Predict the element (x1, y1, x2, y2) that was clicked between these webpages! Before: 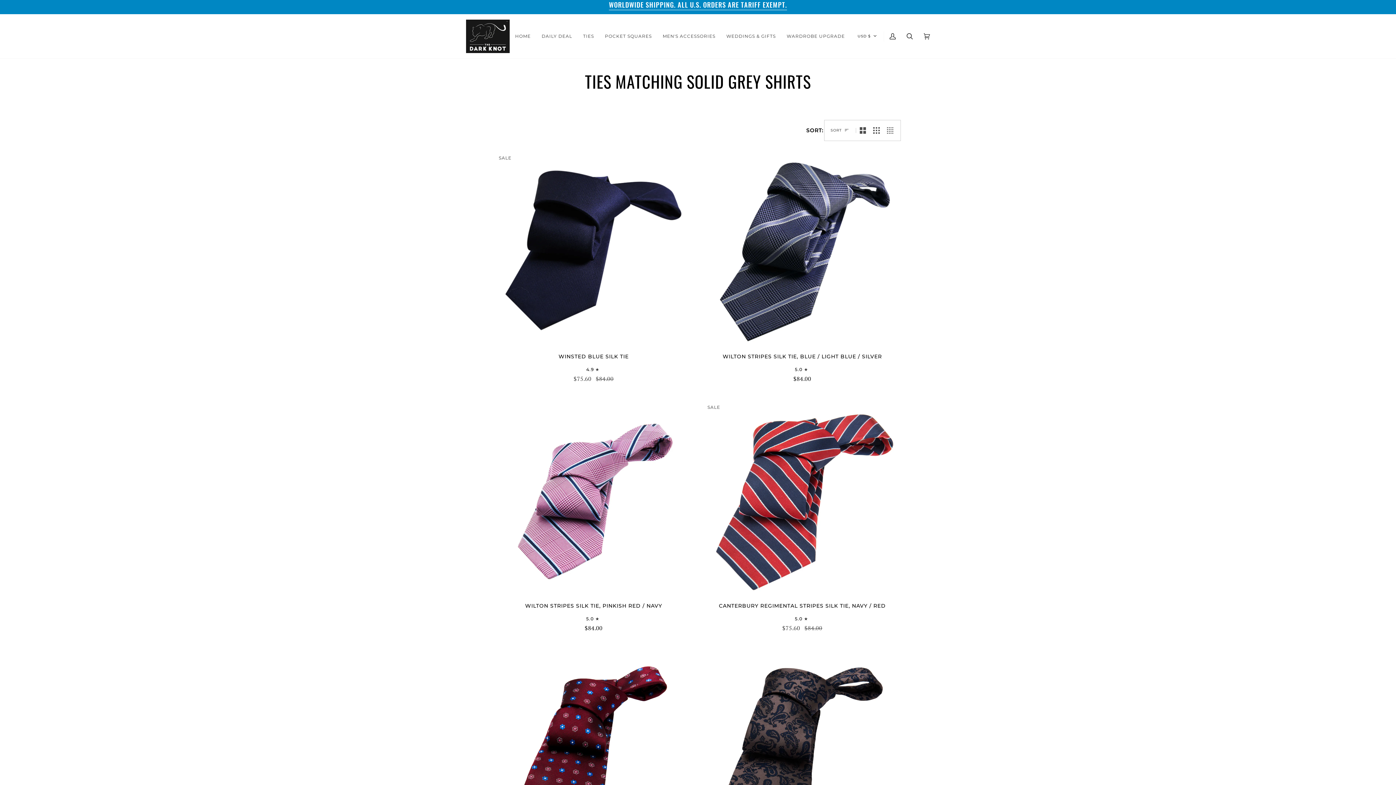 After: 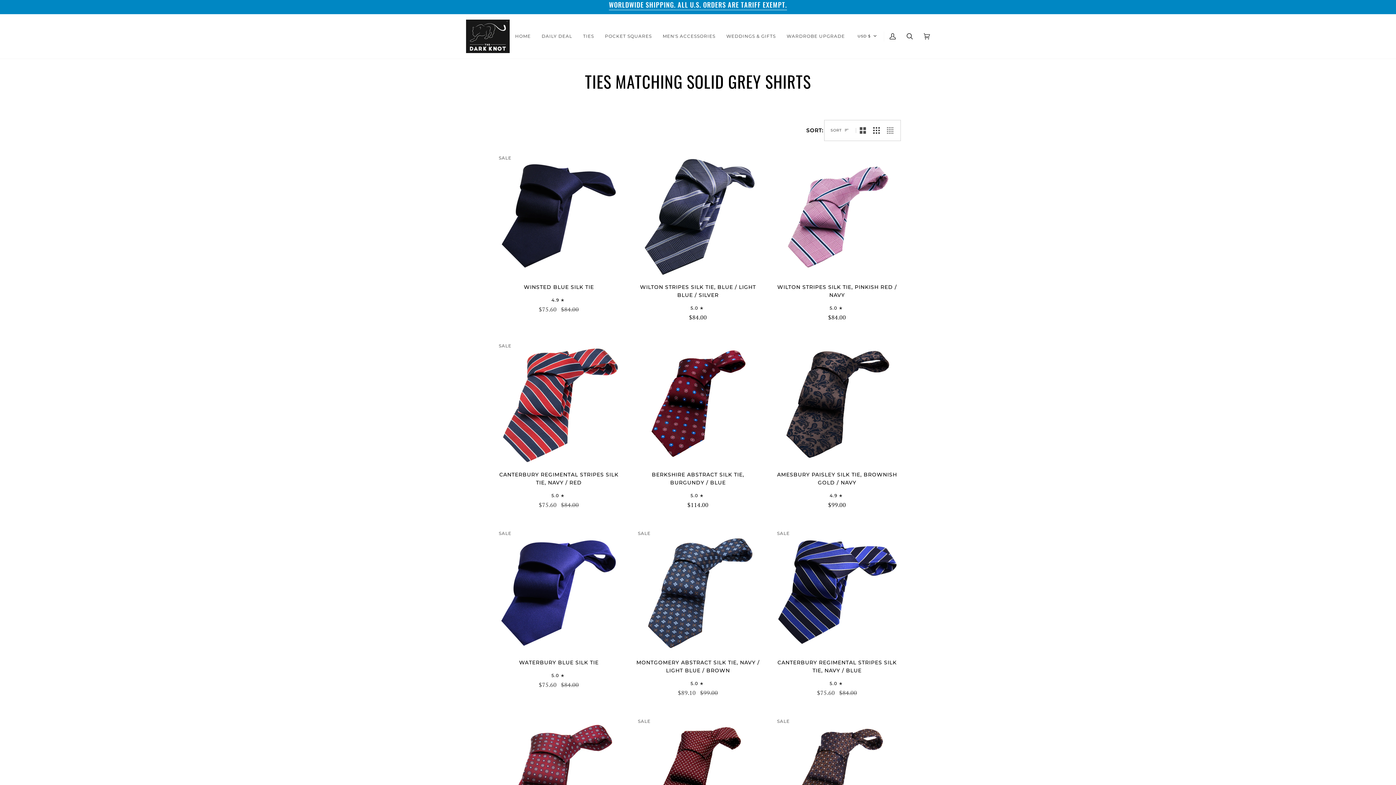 Action: label: Show 3 products per row bbox: (869, 127, 883, 133)